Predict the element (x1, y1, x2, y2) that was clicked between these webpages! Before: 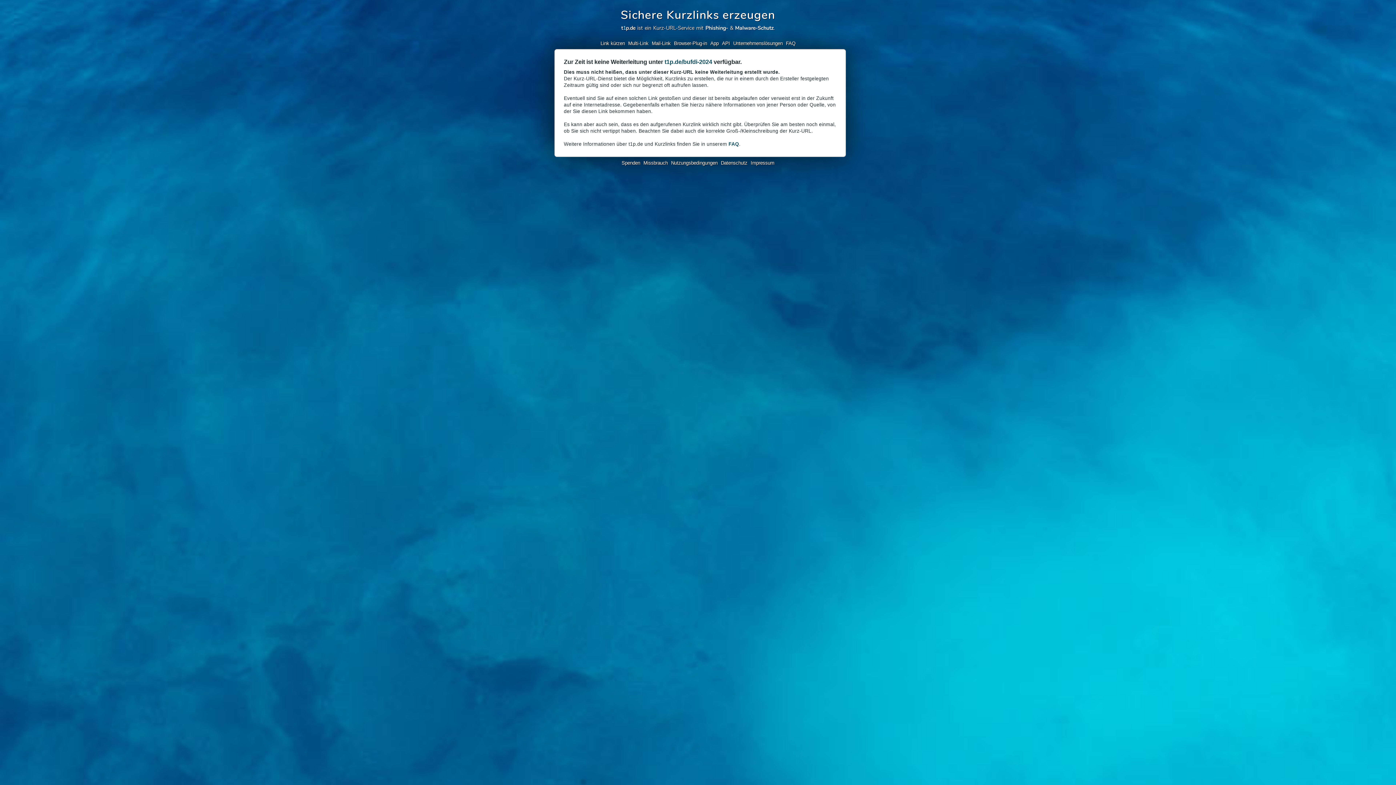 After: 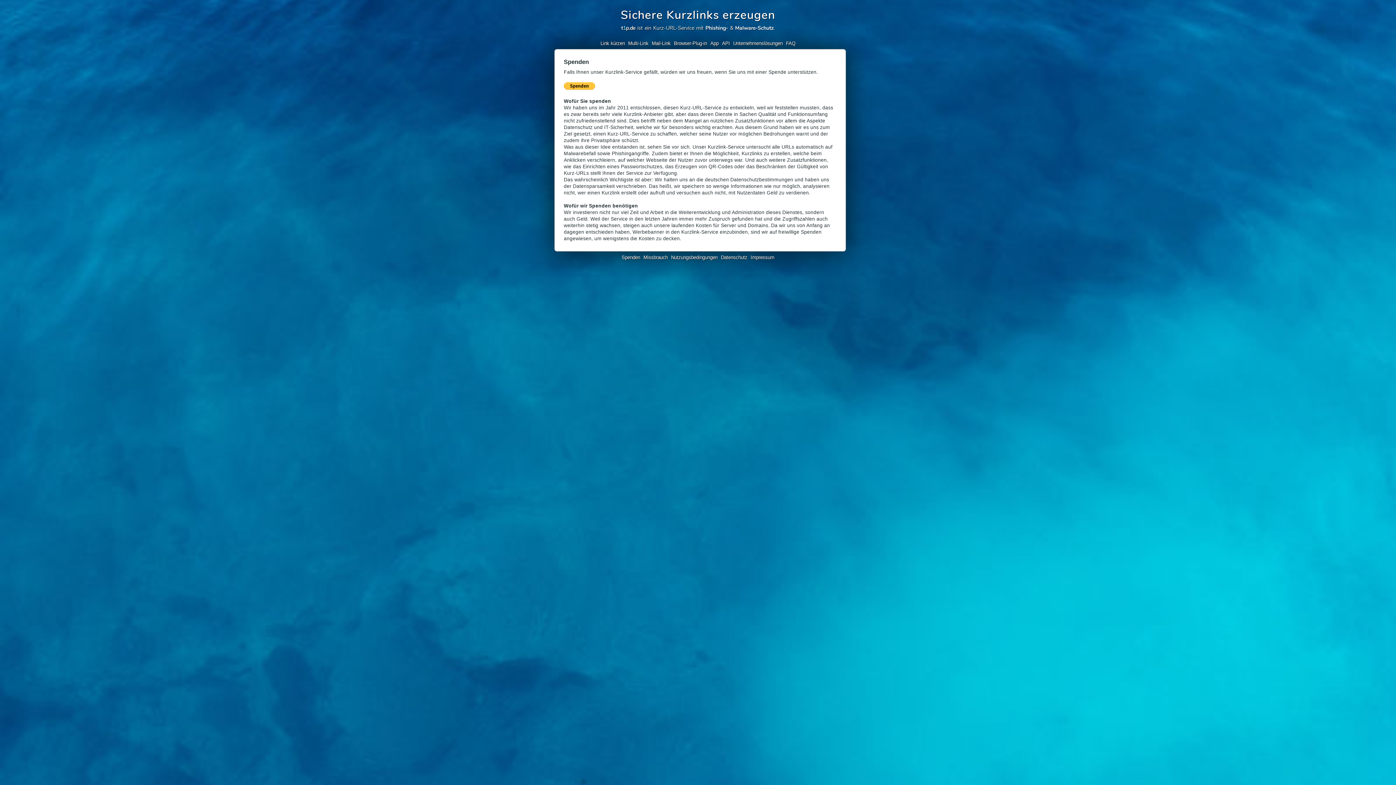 Action: label: Spenden bbox: (621, 160, 640, 165)